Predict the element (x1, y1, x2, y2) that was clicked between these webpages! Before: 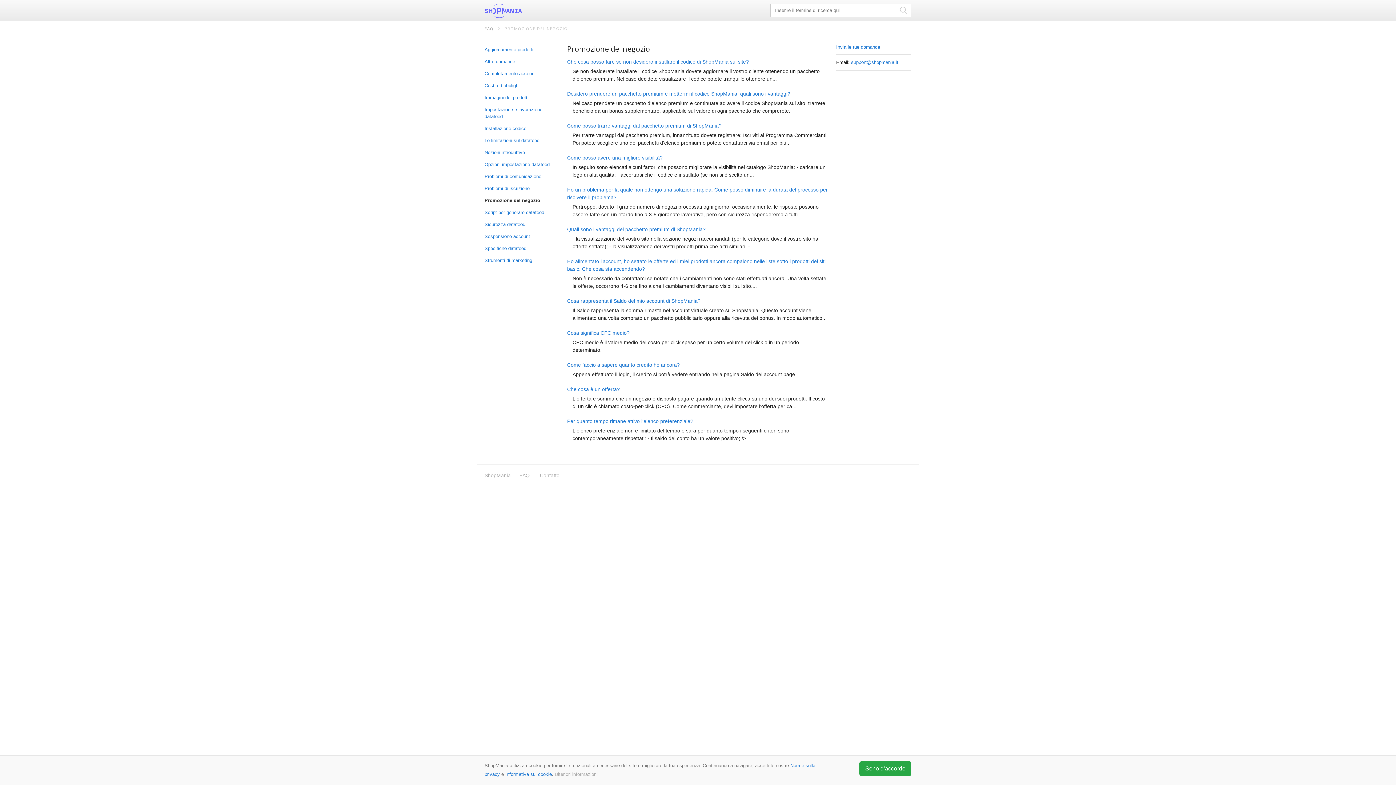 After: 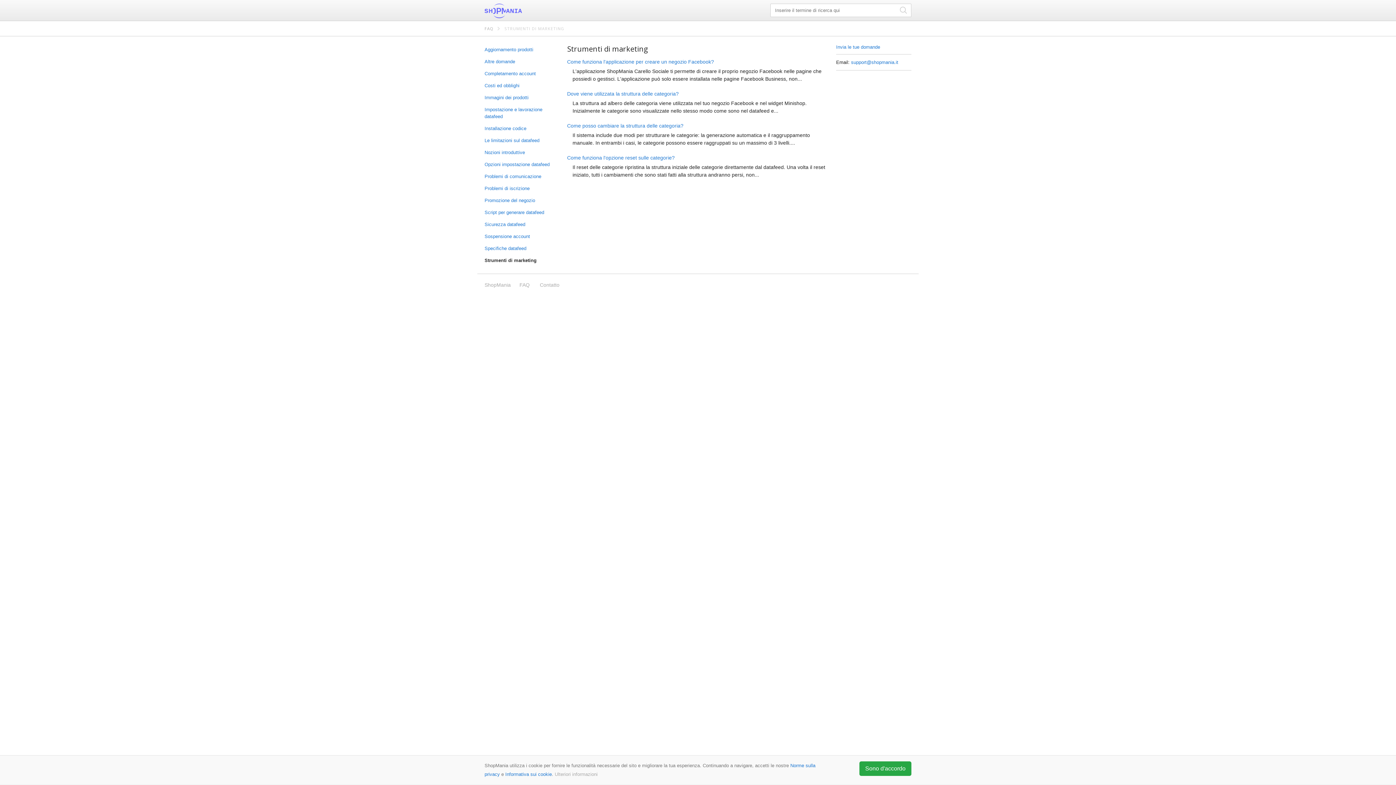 Action: bbox: (484, 254, 532, 266) label: Strumenti di marketing